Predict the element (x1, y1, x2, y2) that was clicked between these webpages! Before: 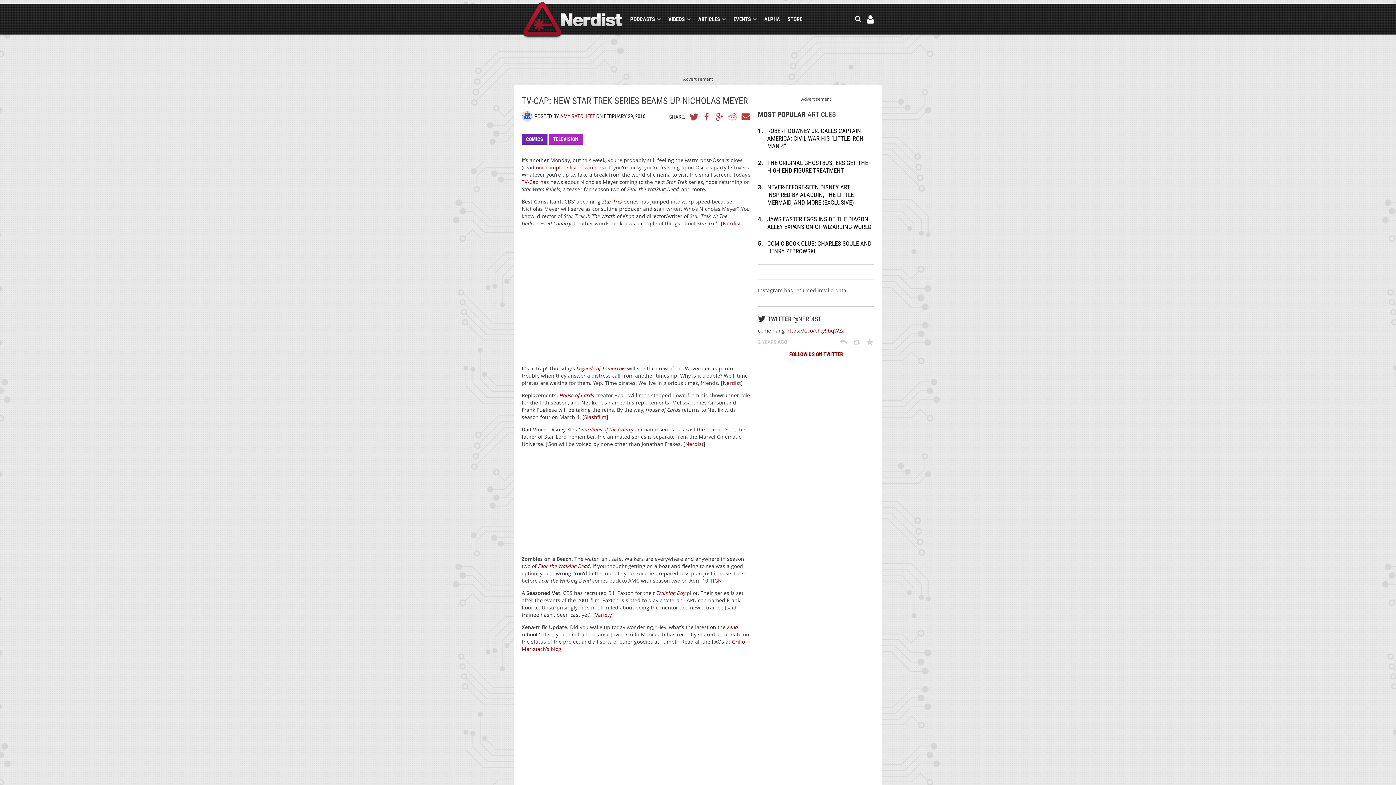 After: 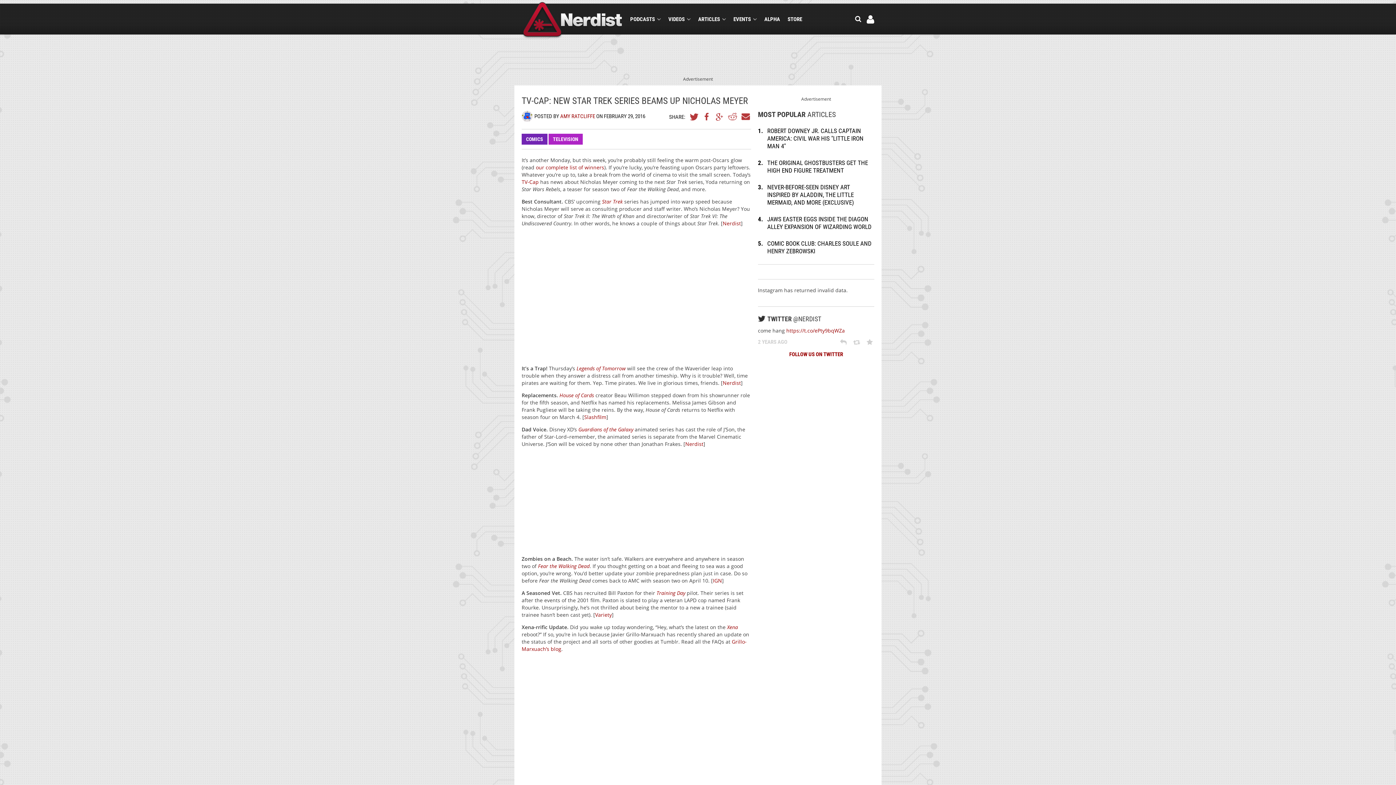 Action: bbox: (538, 562, 589, 569) label: Fear the Walking Dead